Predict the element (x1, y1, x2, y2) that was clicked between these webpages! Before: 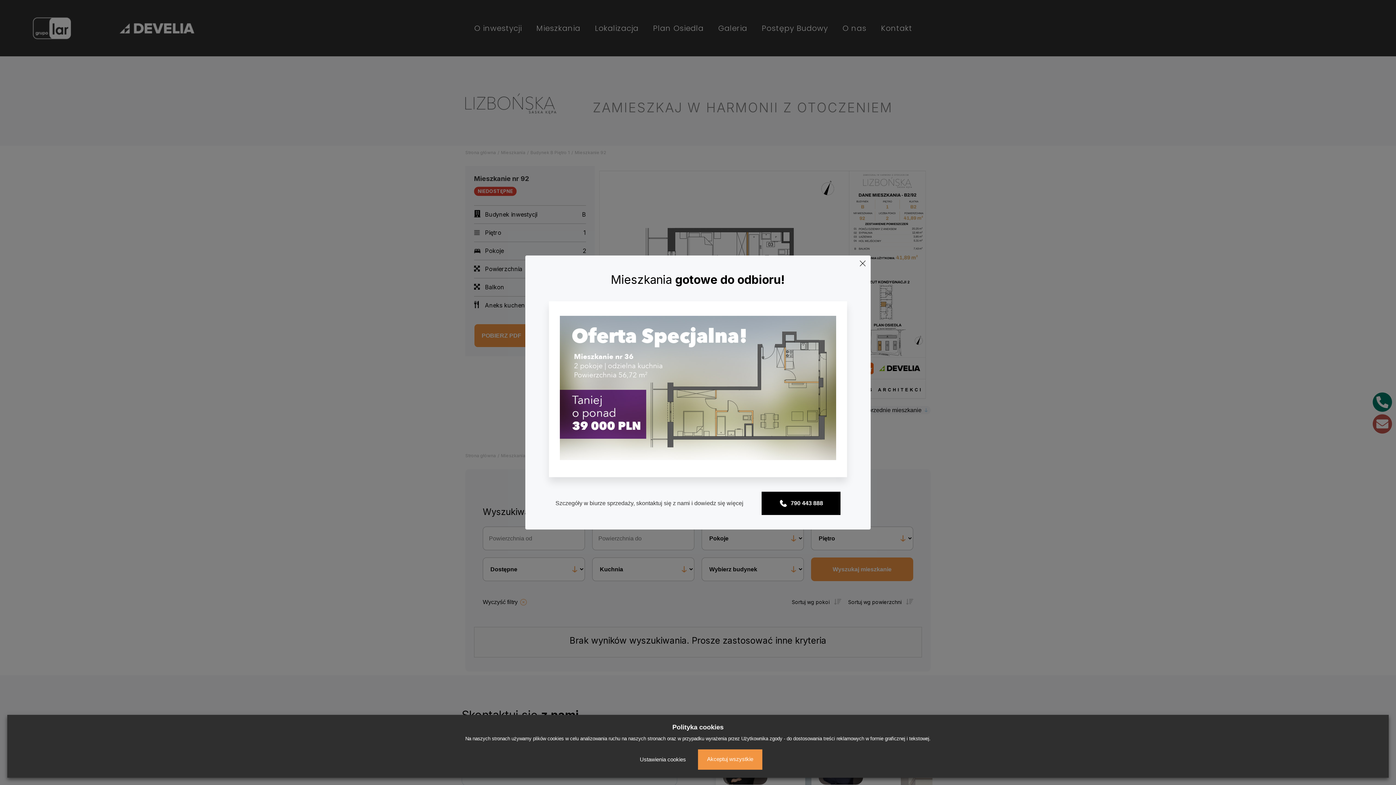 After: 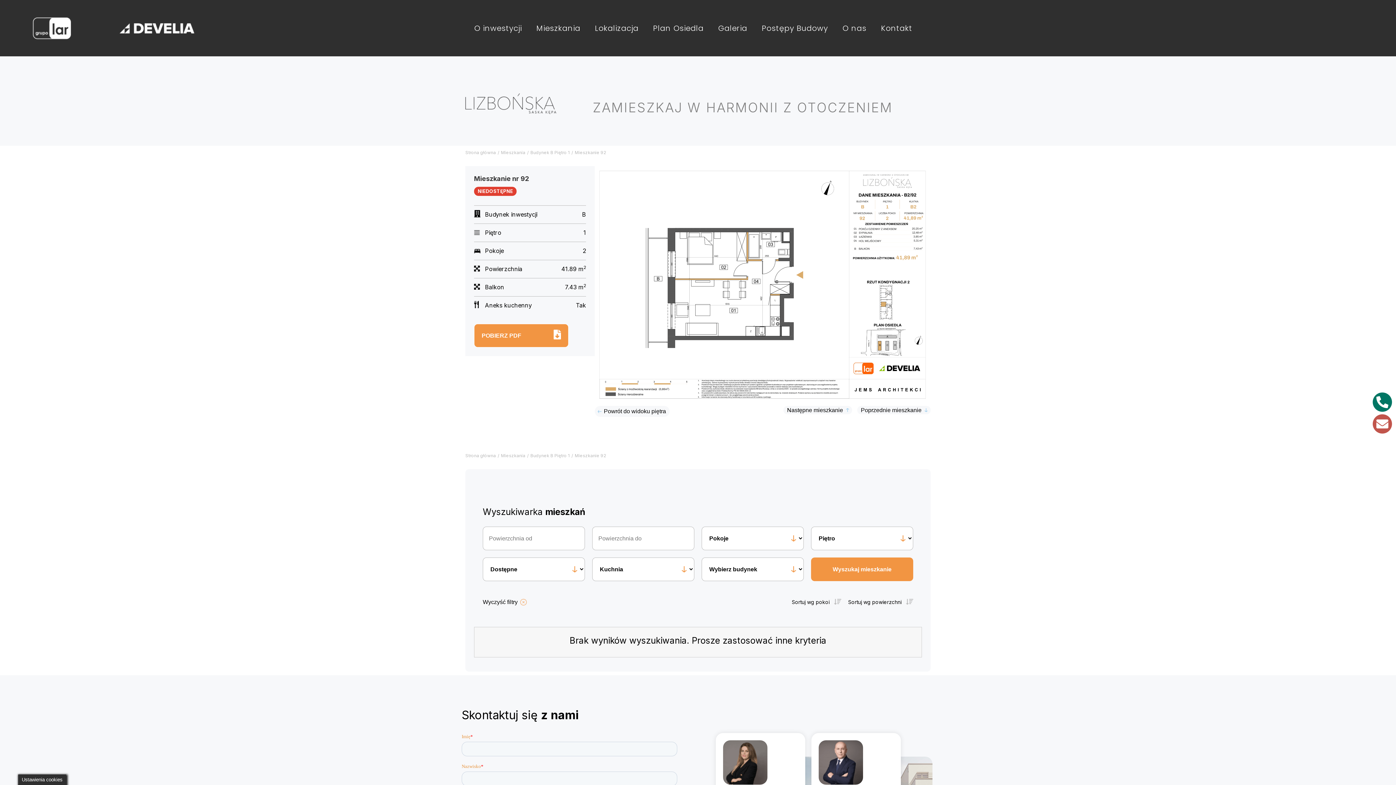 Action: bbox: (698, 749, 762, 770) label: Akceptuj wszystkie